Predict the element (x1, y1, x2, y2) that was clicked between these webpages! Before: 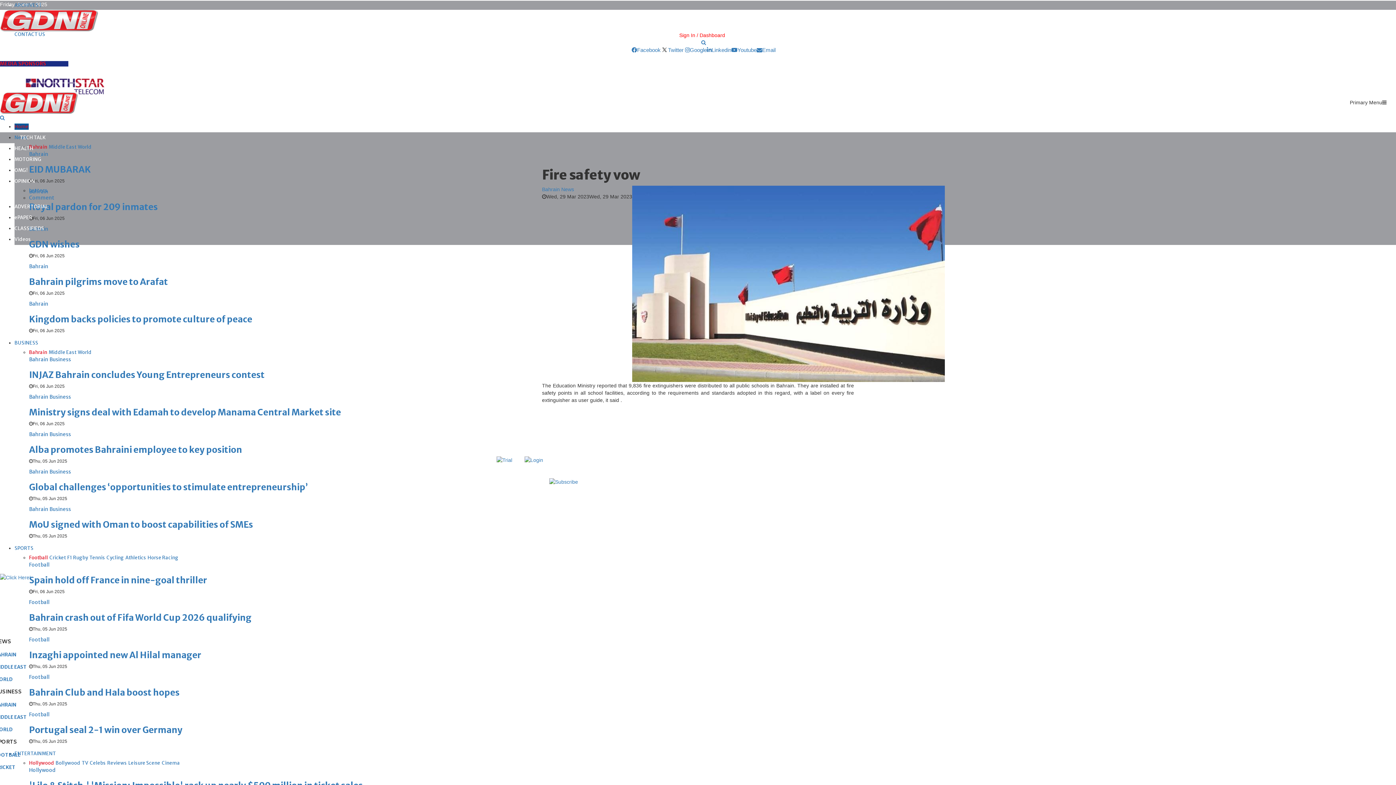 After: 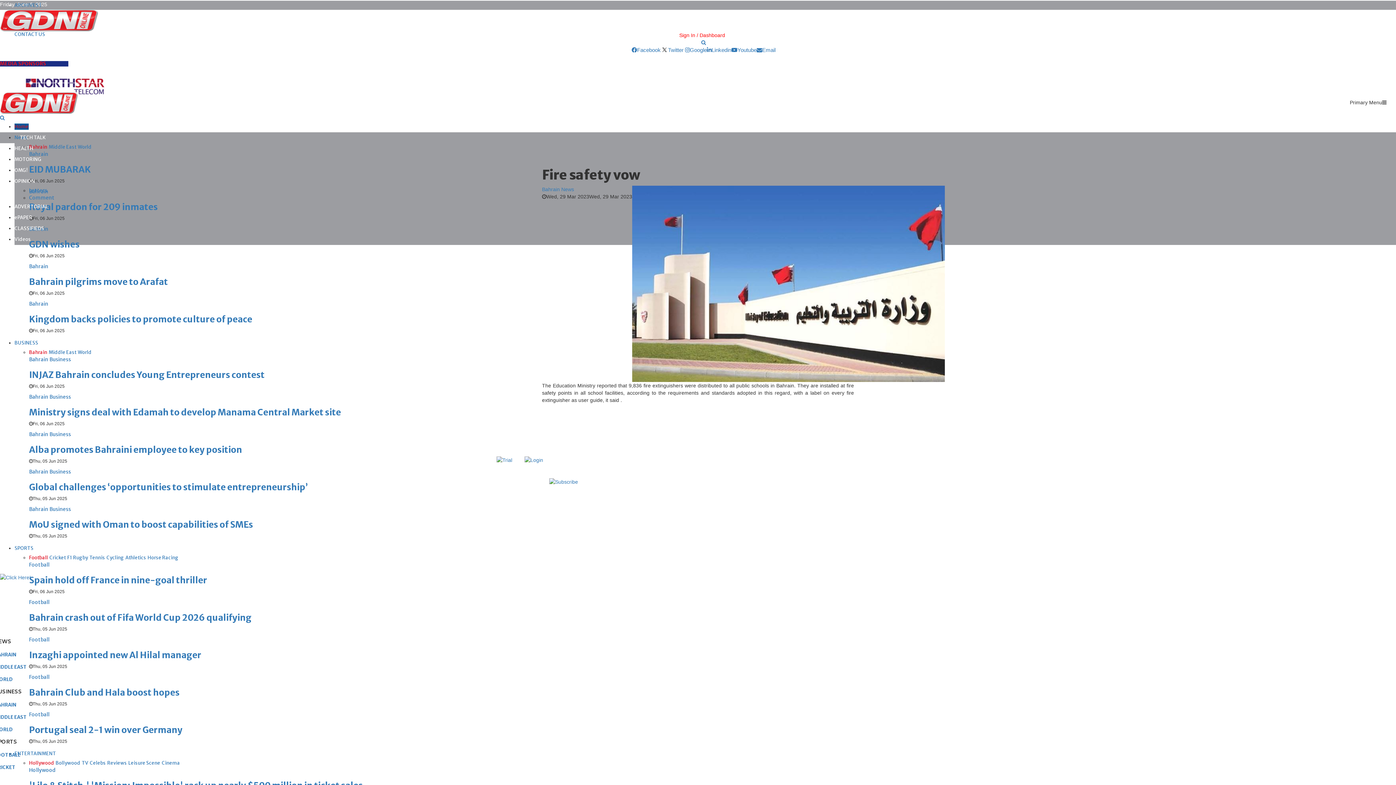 Action: bbox: (10, 82, 119, 88)